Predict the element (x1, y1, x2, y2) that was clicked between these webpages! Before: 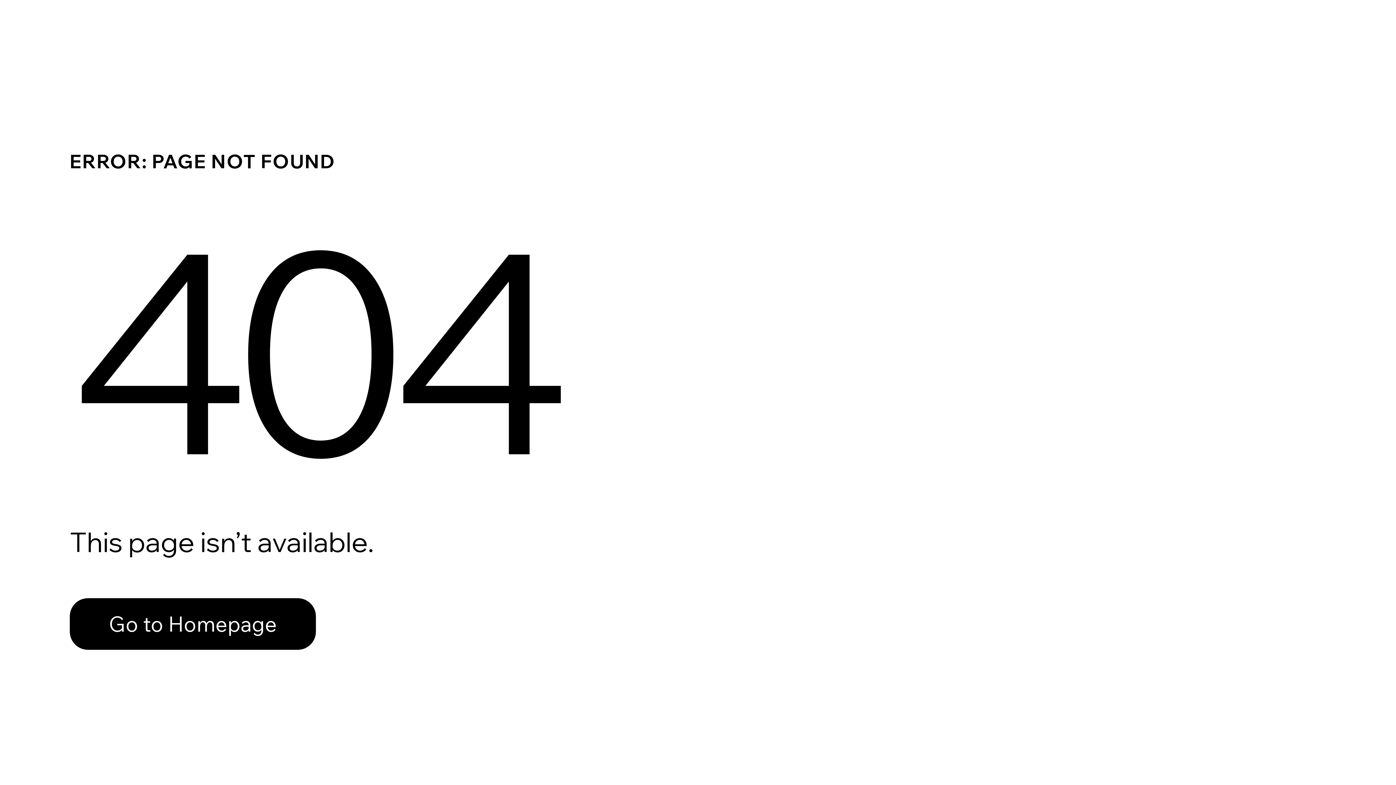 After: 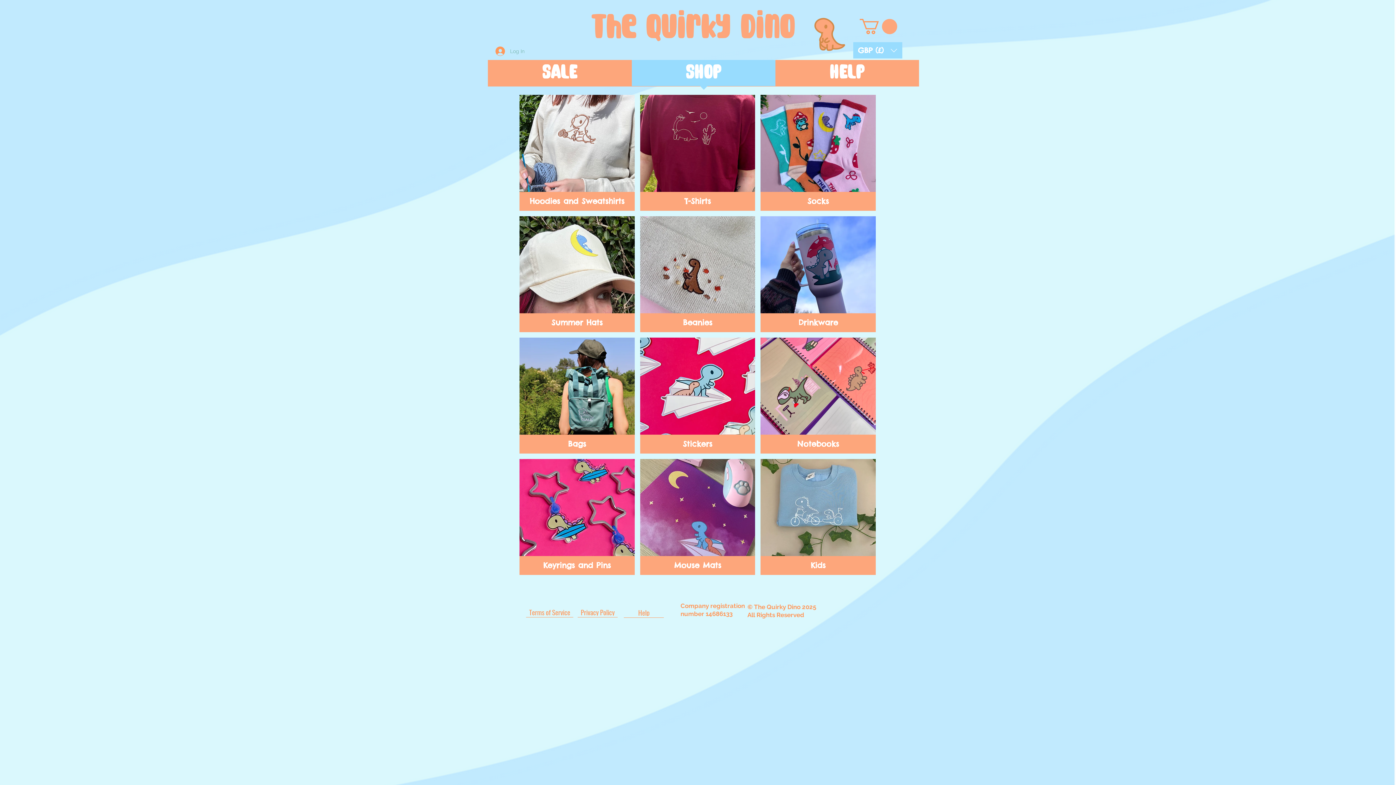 Action: label: Go to Homepage bbox: (69, 582, 768, 659)